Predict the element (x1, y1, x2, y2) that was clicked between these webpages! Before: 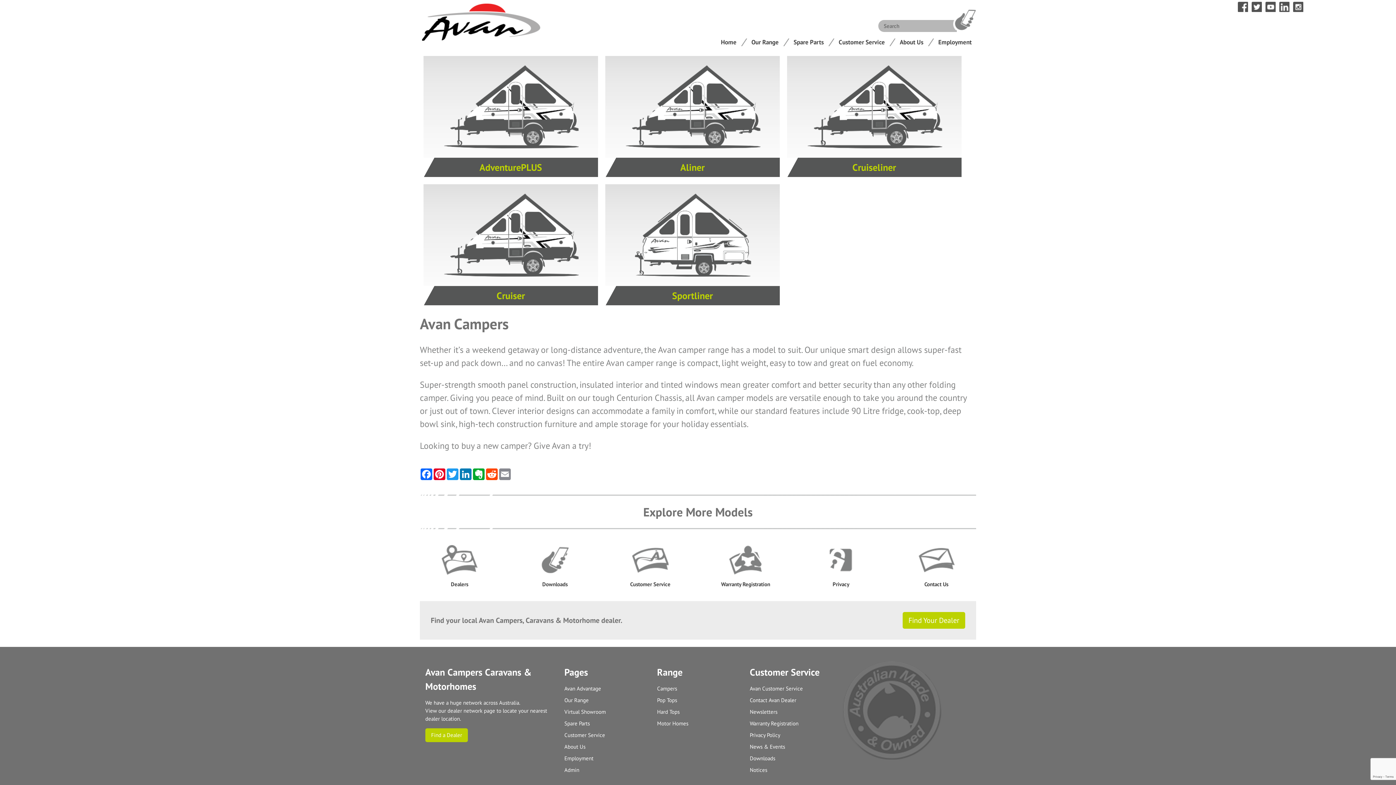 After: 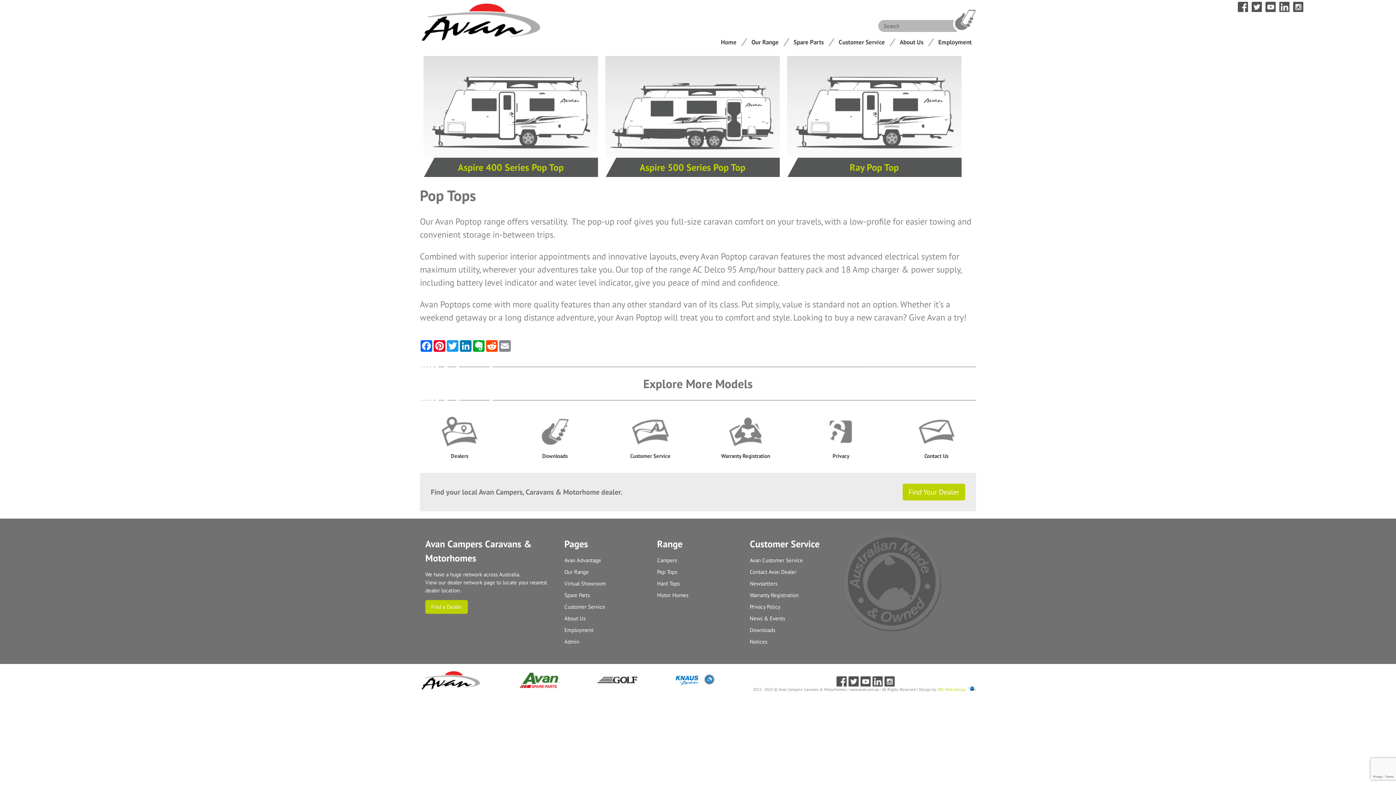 Action: bbox: (657, 697, 677, 704) label: Pop Tops